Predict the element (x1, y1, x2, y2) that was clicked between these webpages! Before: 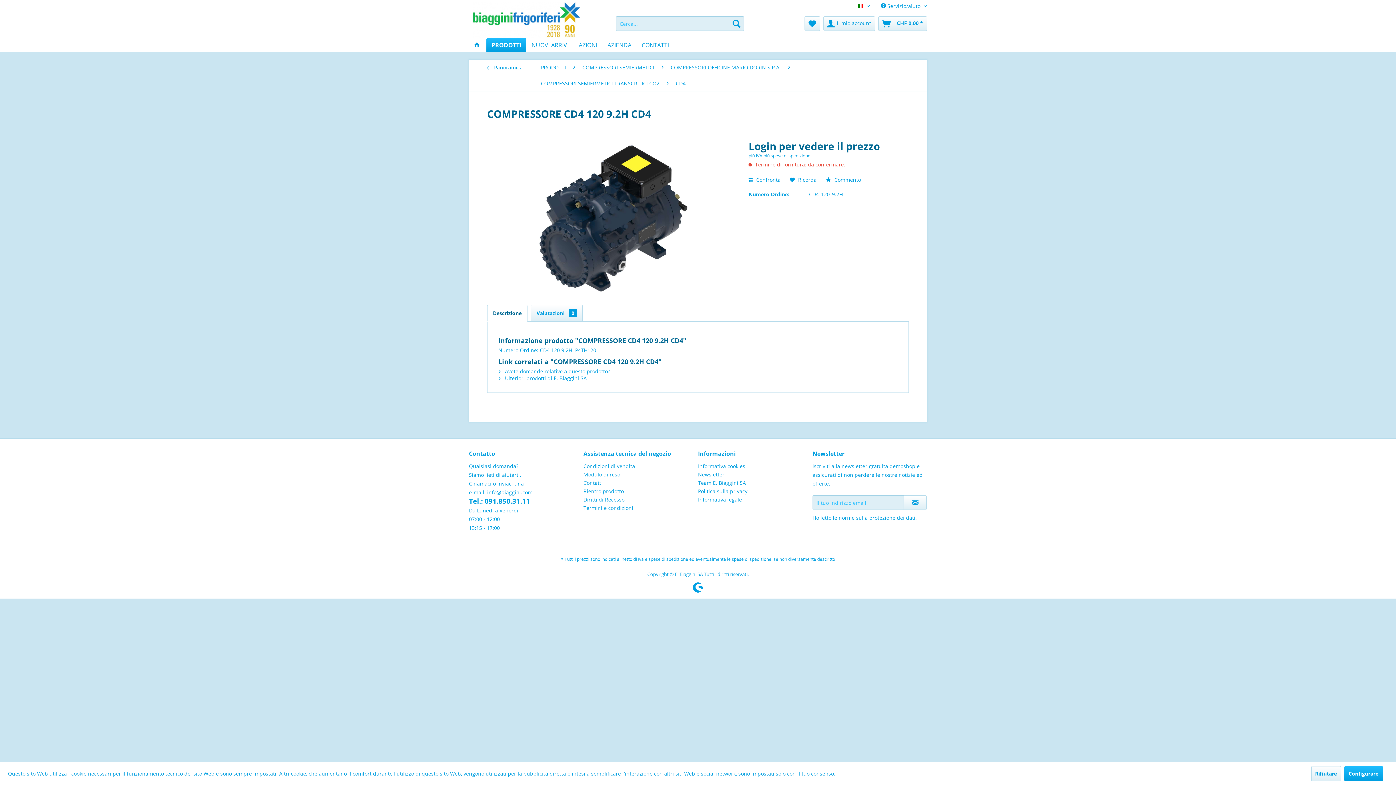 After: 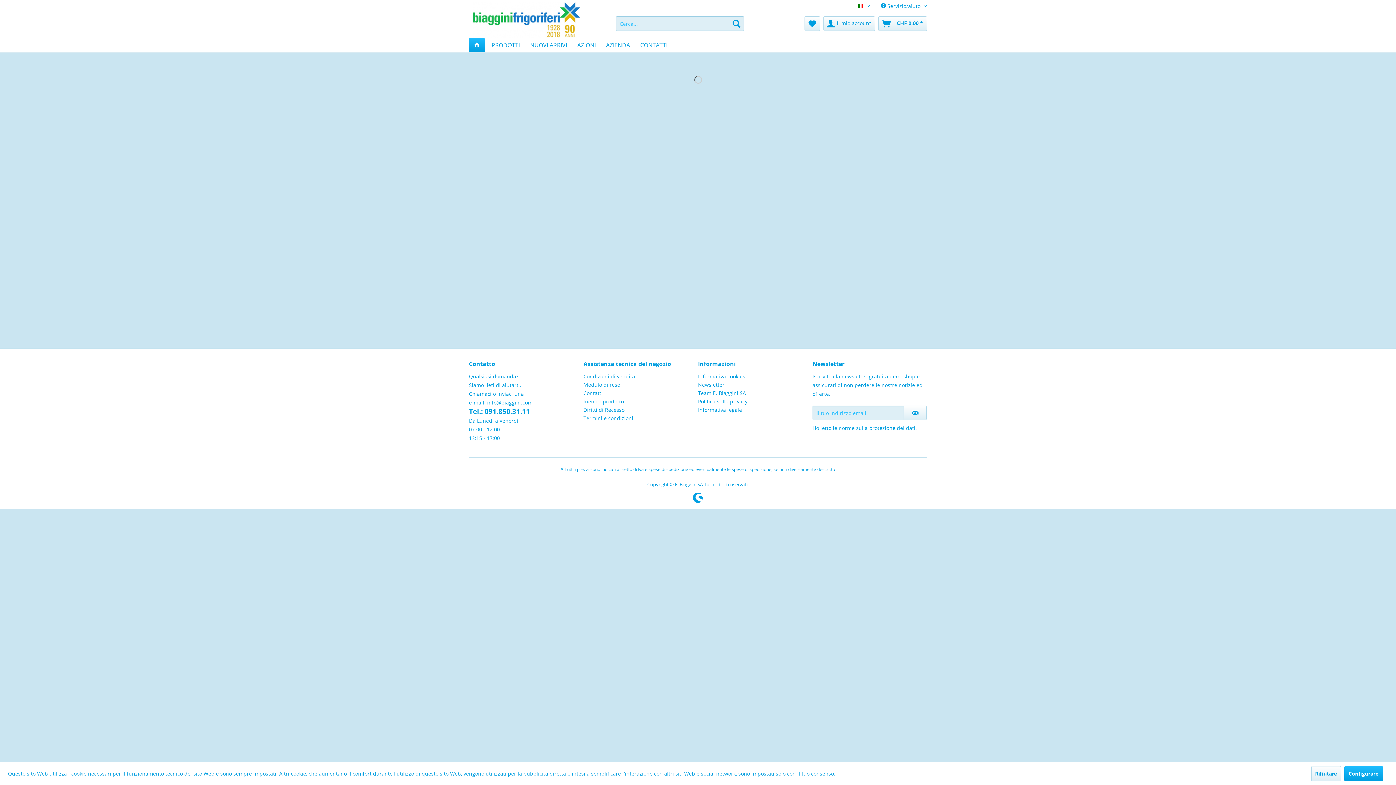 Action: label: Tel.: 091.850.31.11 bbox: (469, 496, 530, 506)